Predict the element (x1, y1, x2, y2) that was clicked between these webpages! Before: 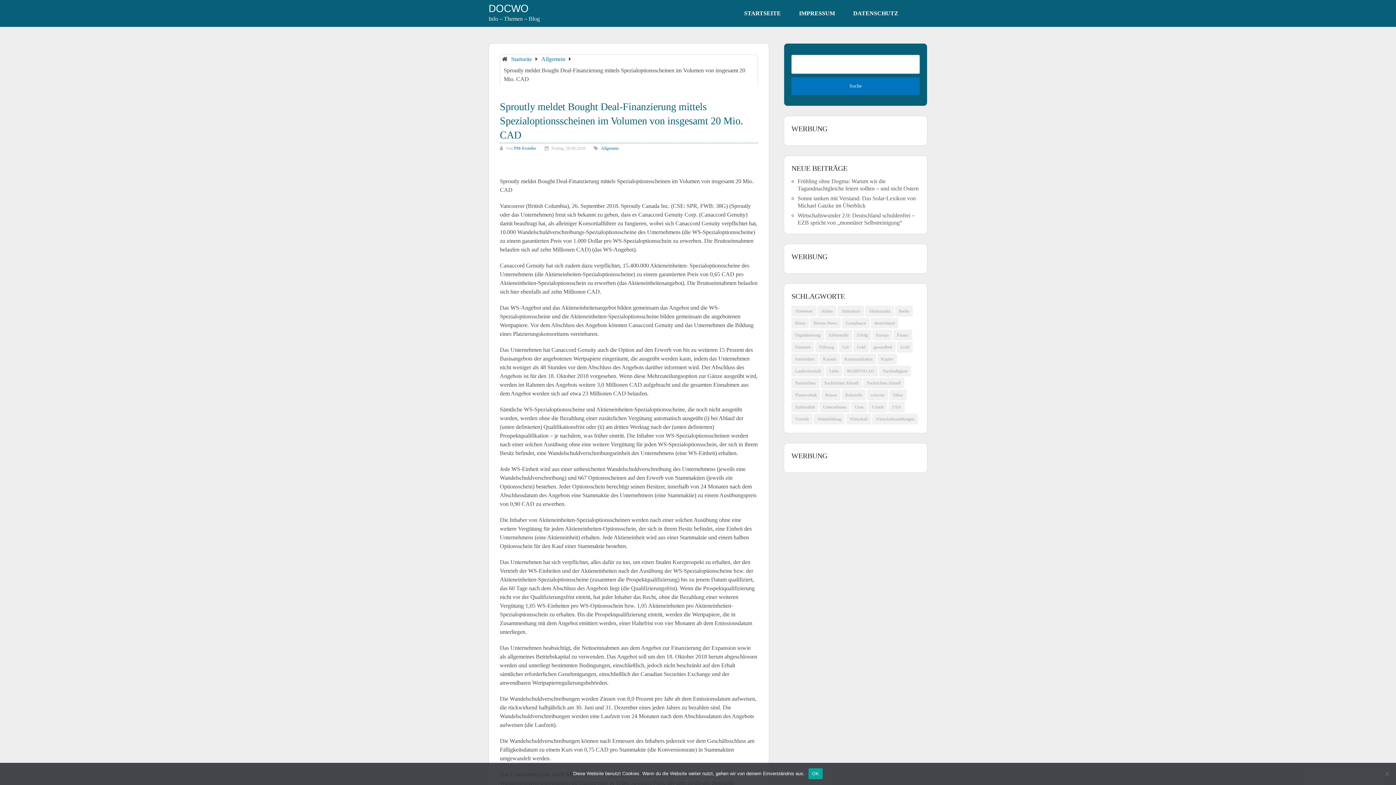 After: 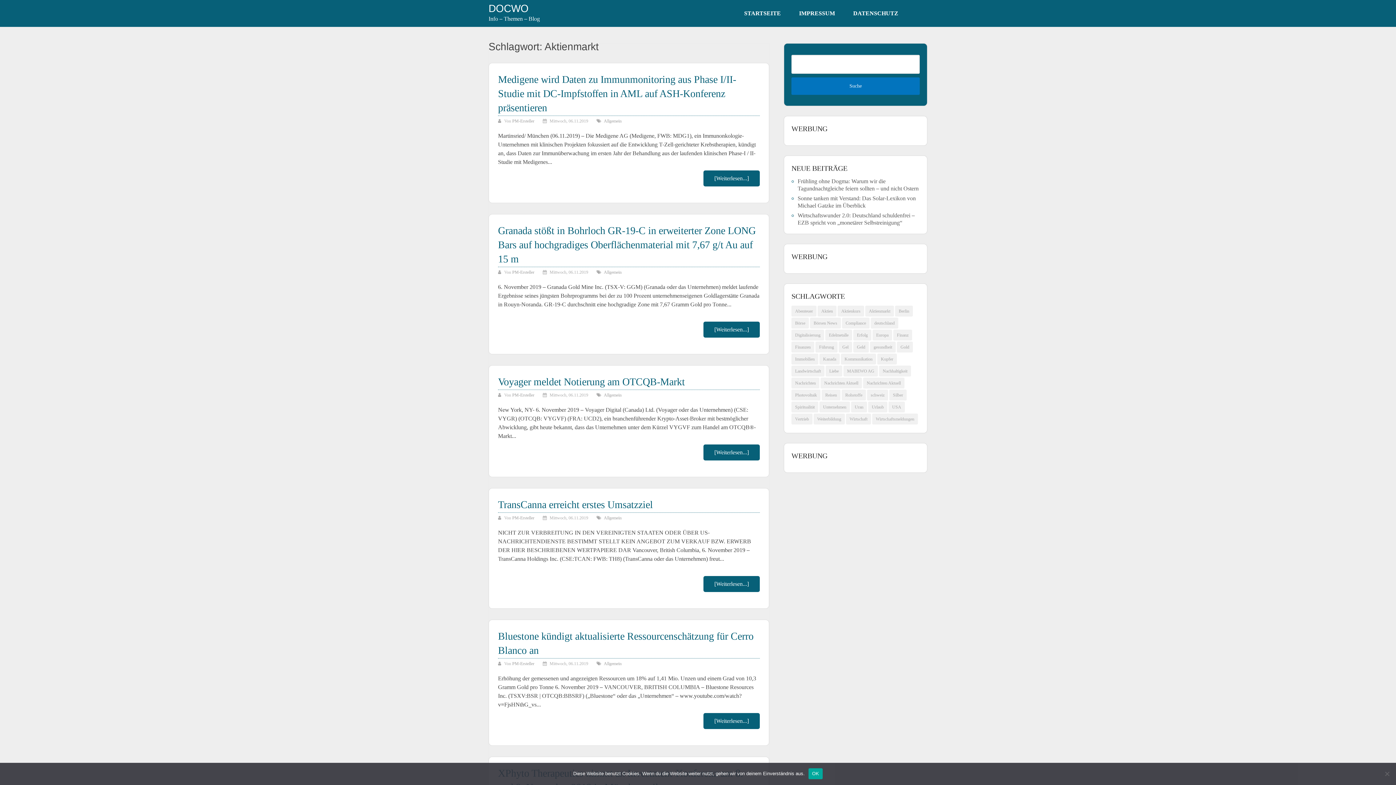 Action: label: Aktienmarkt (3.365 Einträge) bbox: (865, 305, 894, 316)